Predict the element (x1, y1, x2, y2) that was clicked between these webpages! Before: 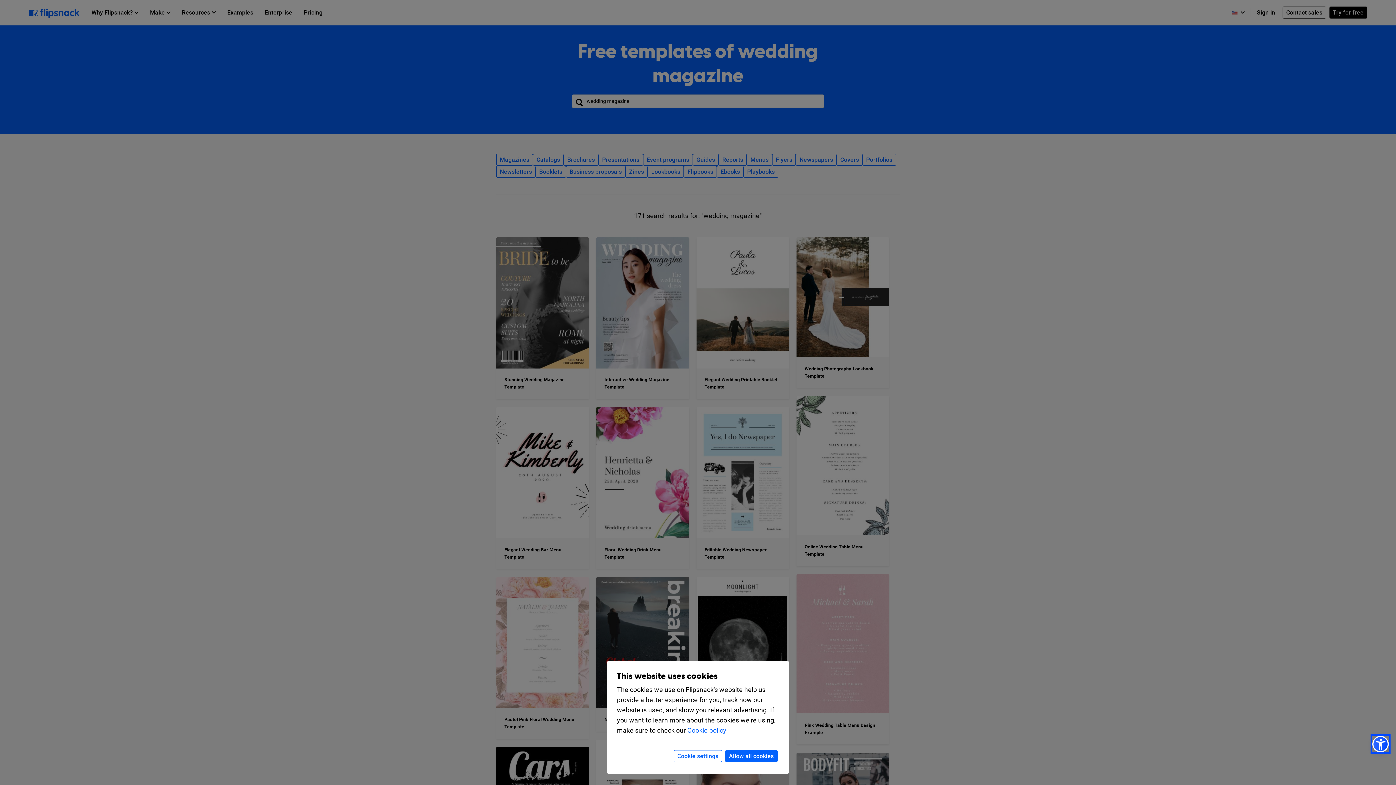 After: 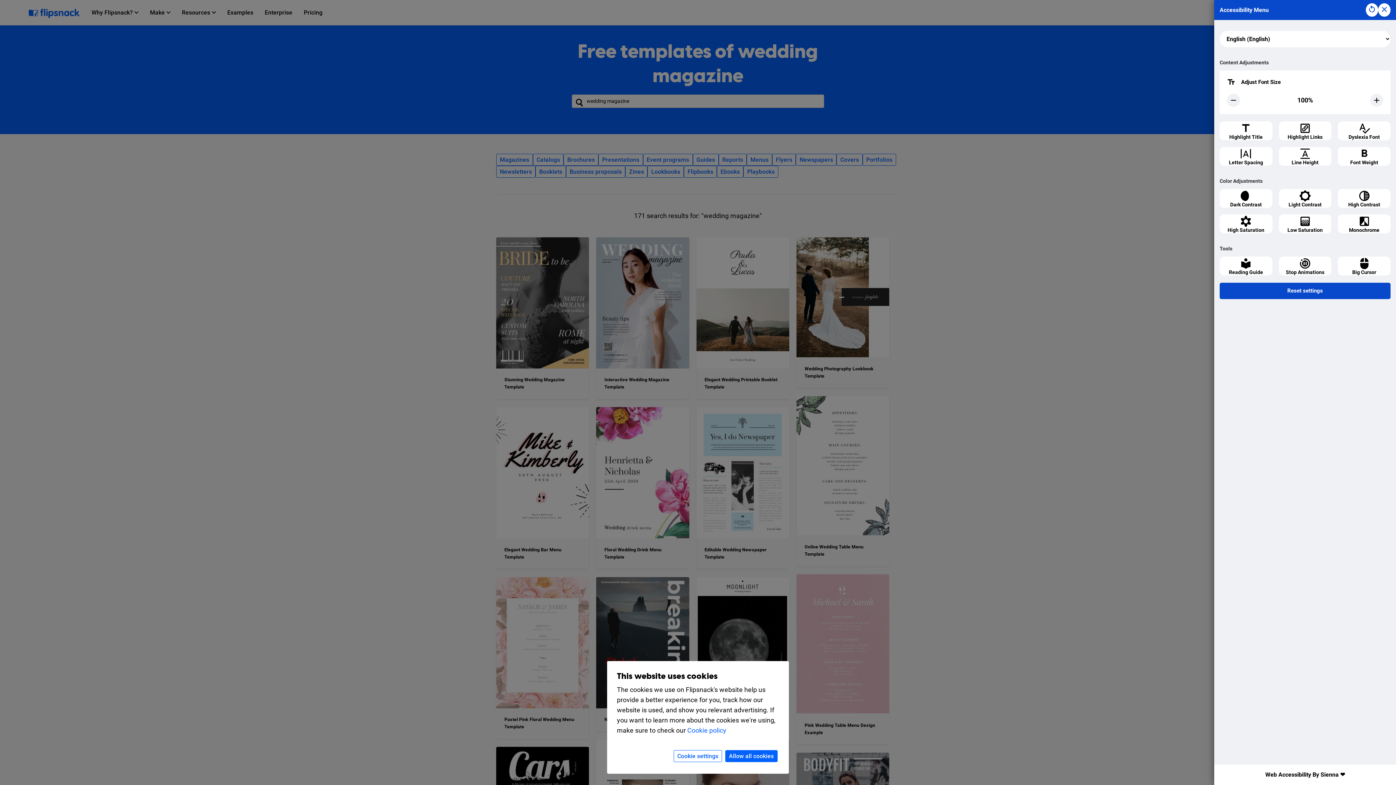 Action: bbox: (1372, 736, 1389, 752)